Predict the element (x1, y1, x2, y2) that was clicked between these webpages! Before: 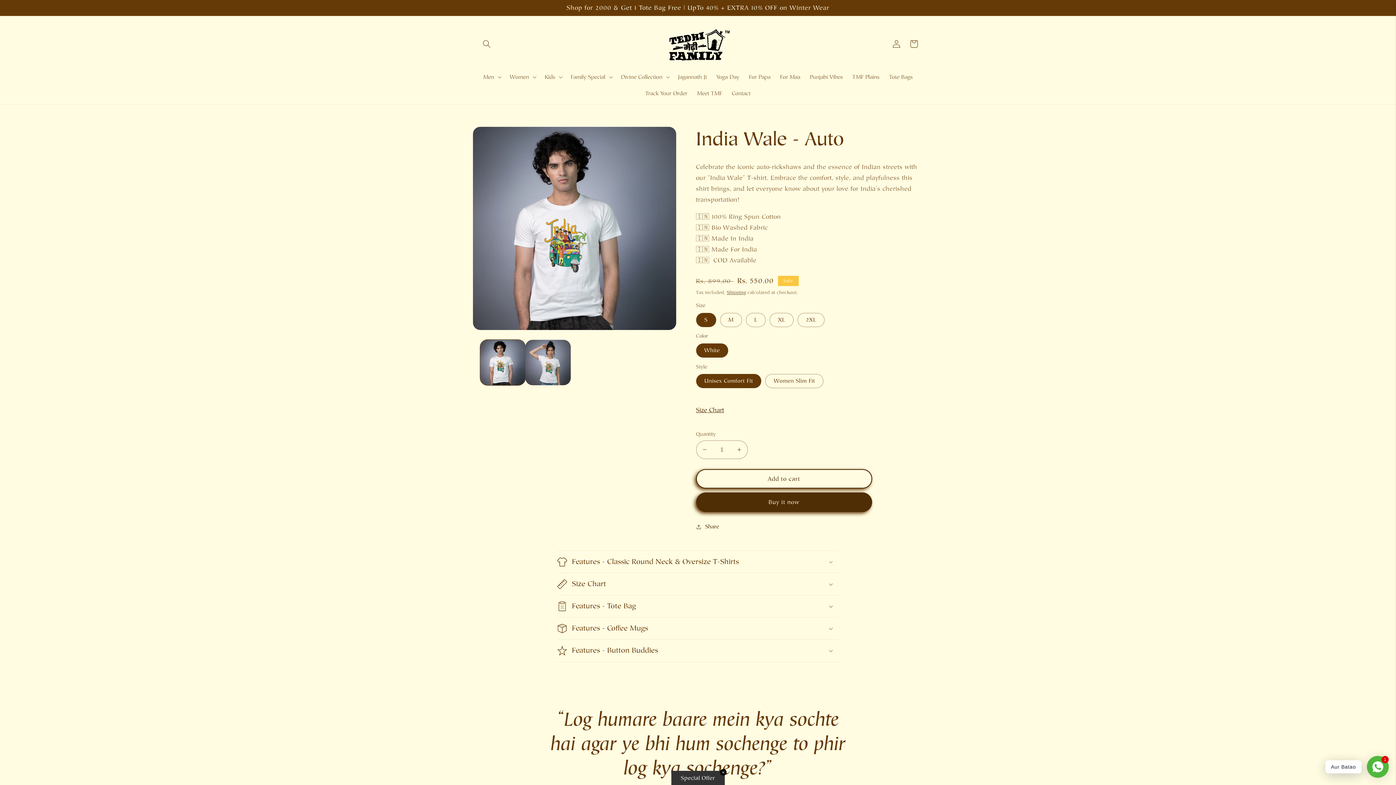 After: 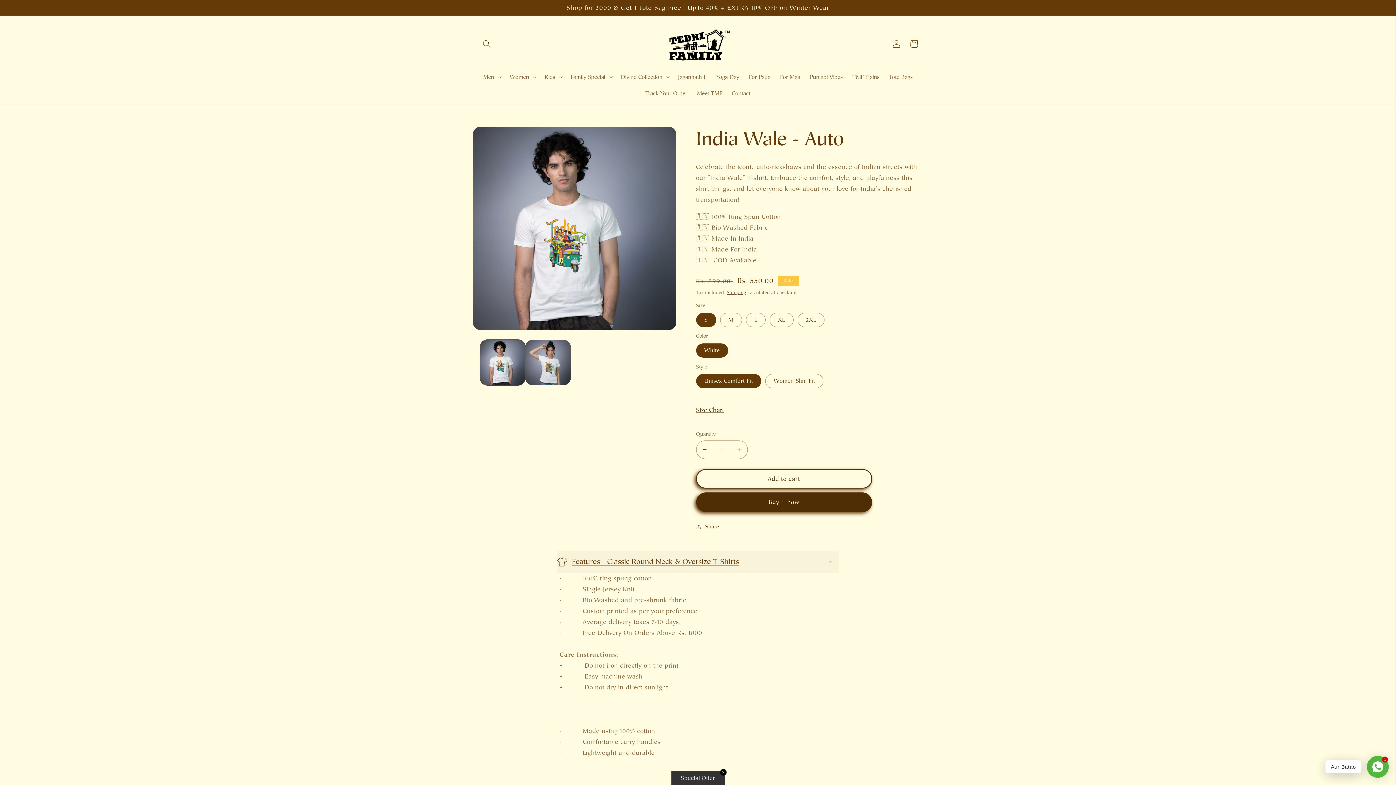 Action: bbox: (557, 551, 838, 573) label: Features - Classic Round Neck & Oversize T-Shirts